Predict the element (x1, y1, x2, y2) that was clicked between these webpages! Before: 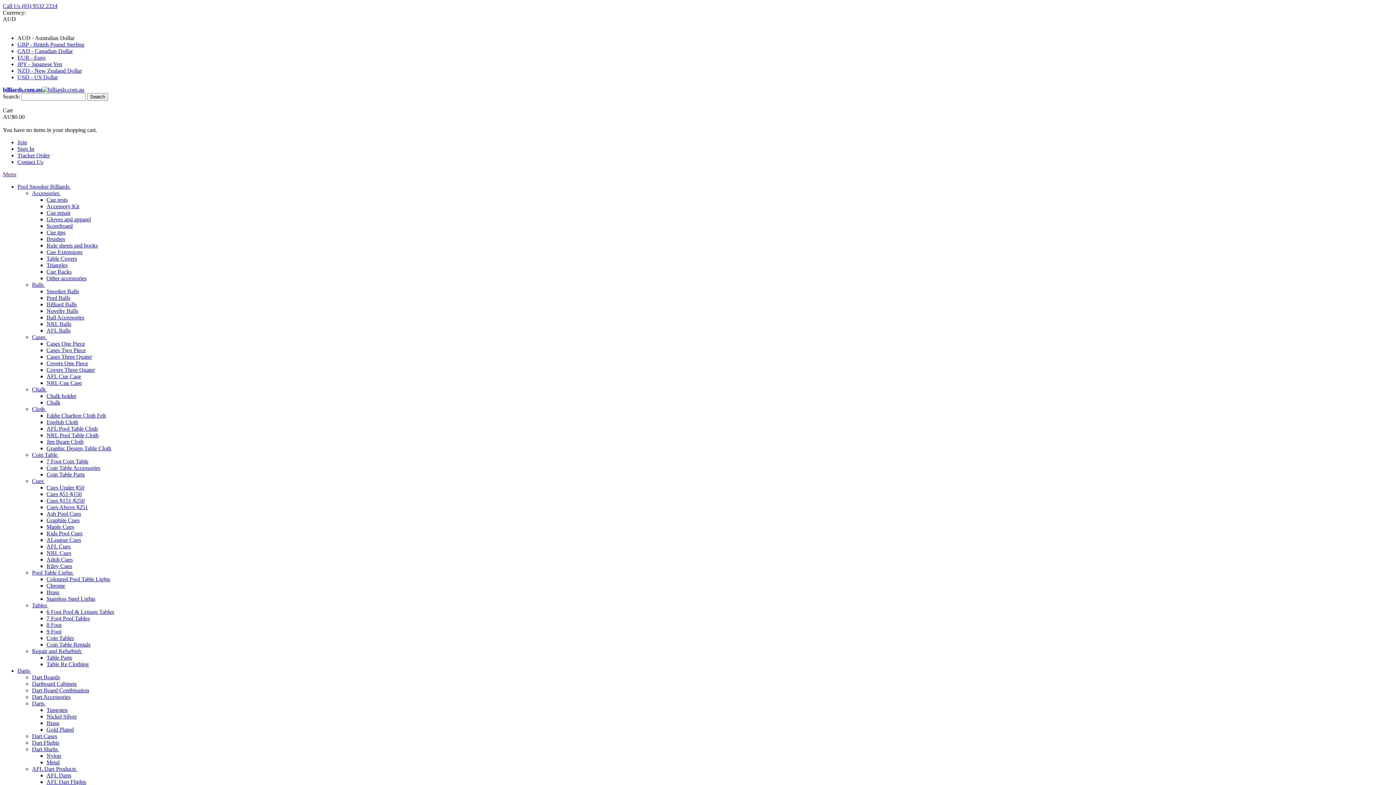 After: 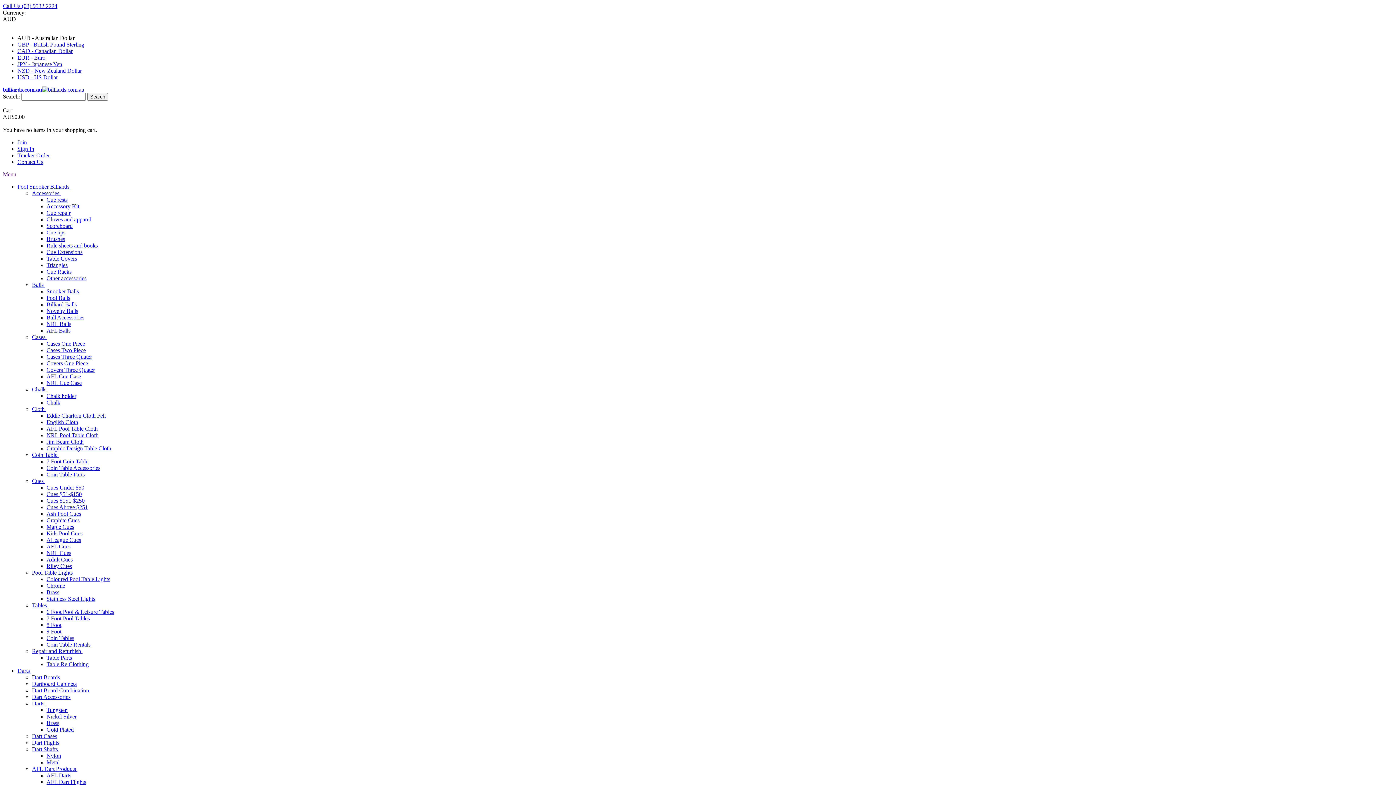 Action: label: Darts  bbox: (17, 668, 31, 674)